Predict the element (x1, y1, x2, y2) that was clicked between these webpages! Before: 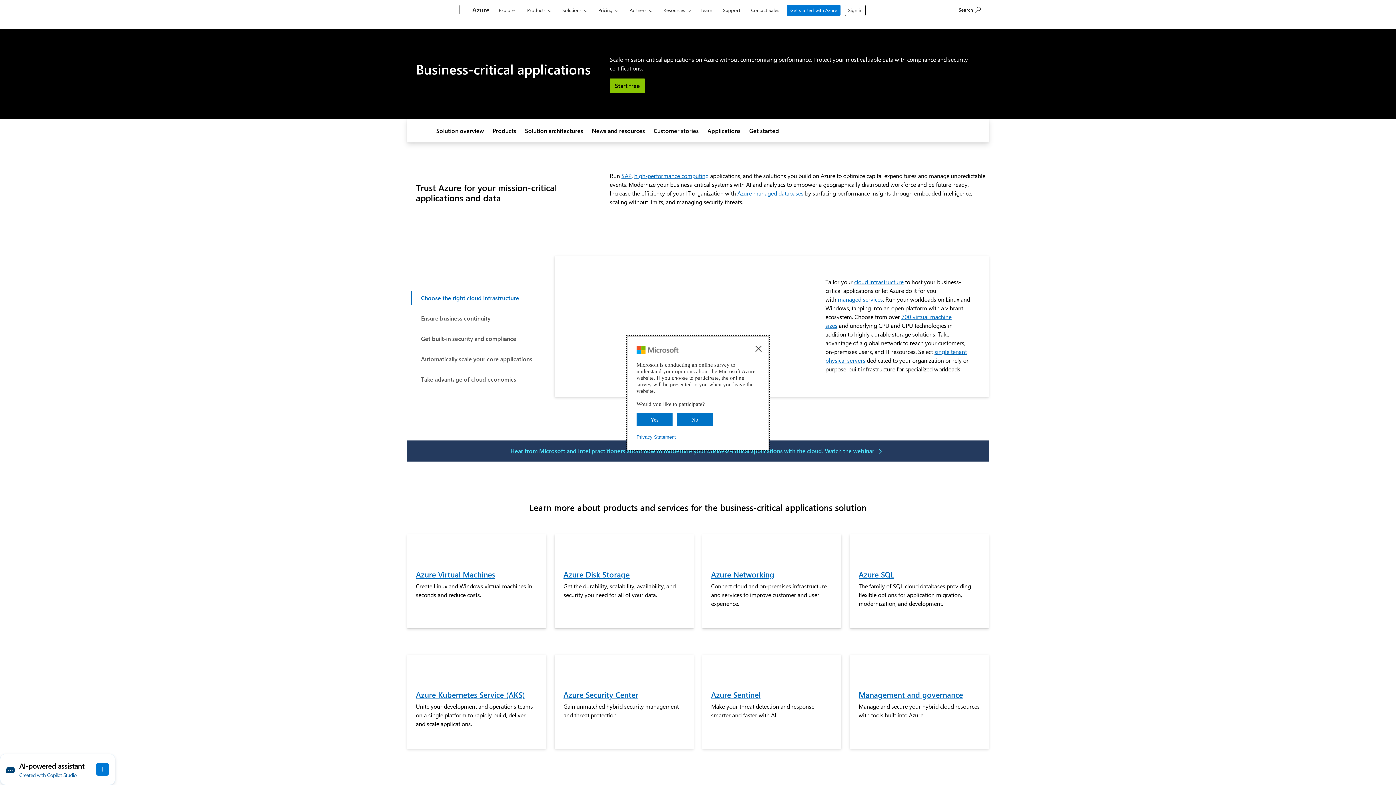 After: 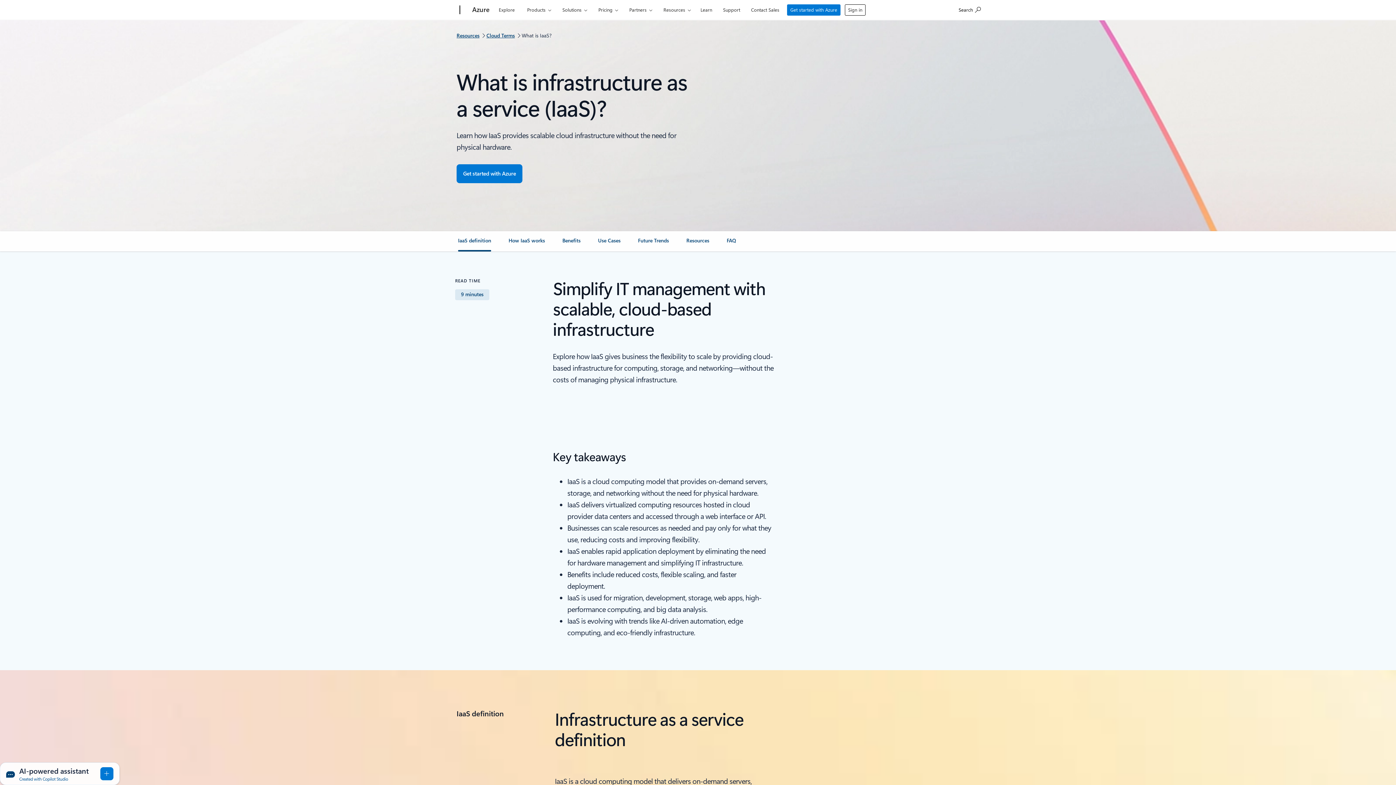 Action: bbox: (854, 278, 903, 285) label: cloud infrastructure